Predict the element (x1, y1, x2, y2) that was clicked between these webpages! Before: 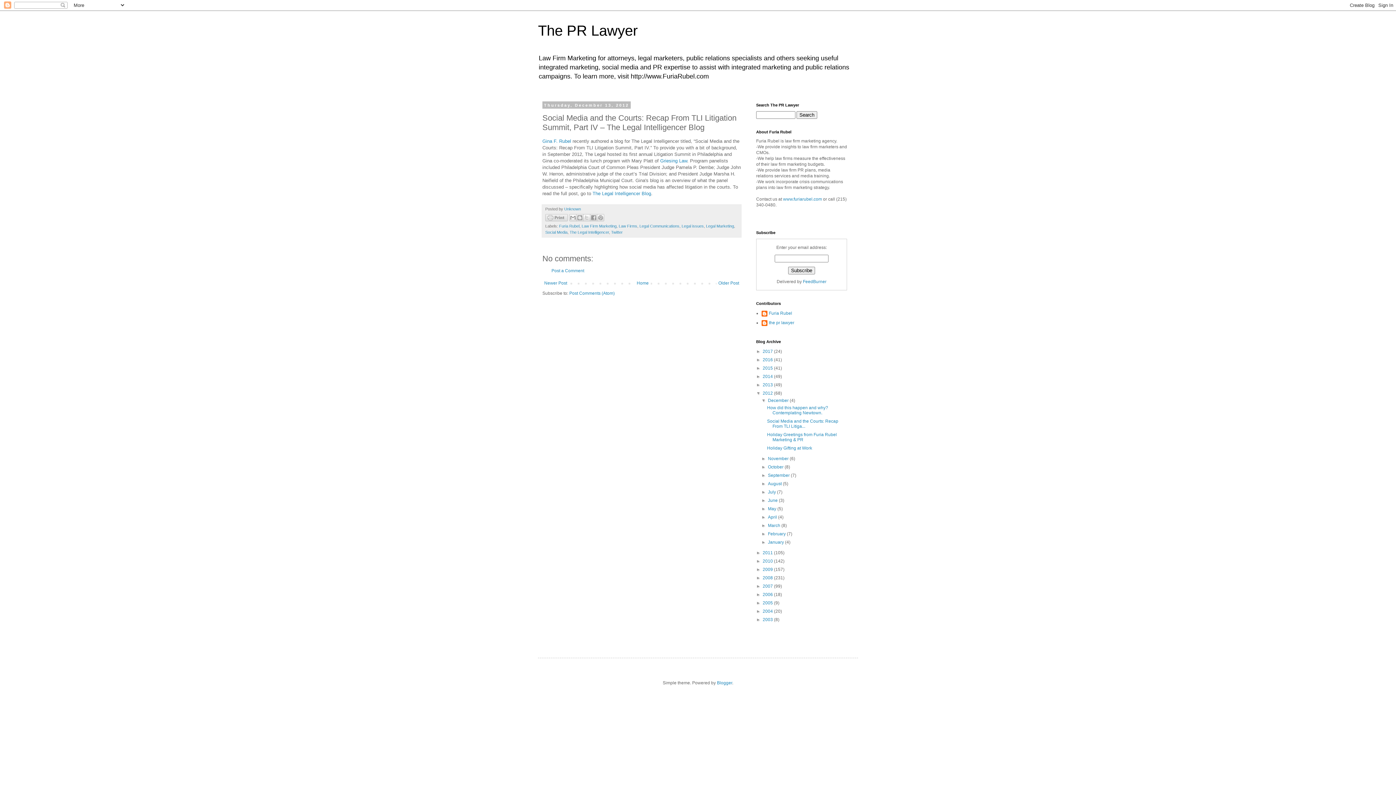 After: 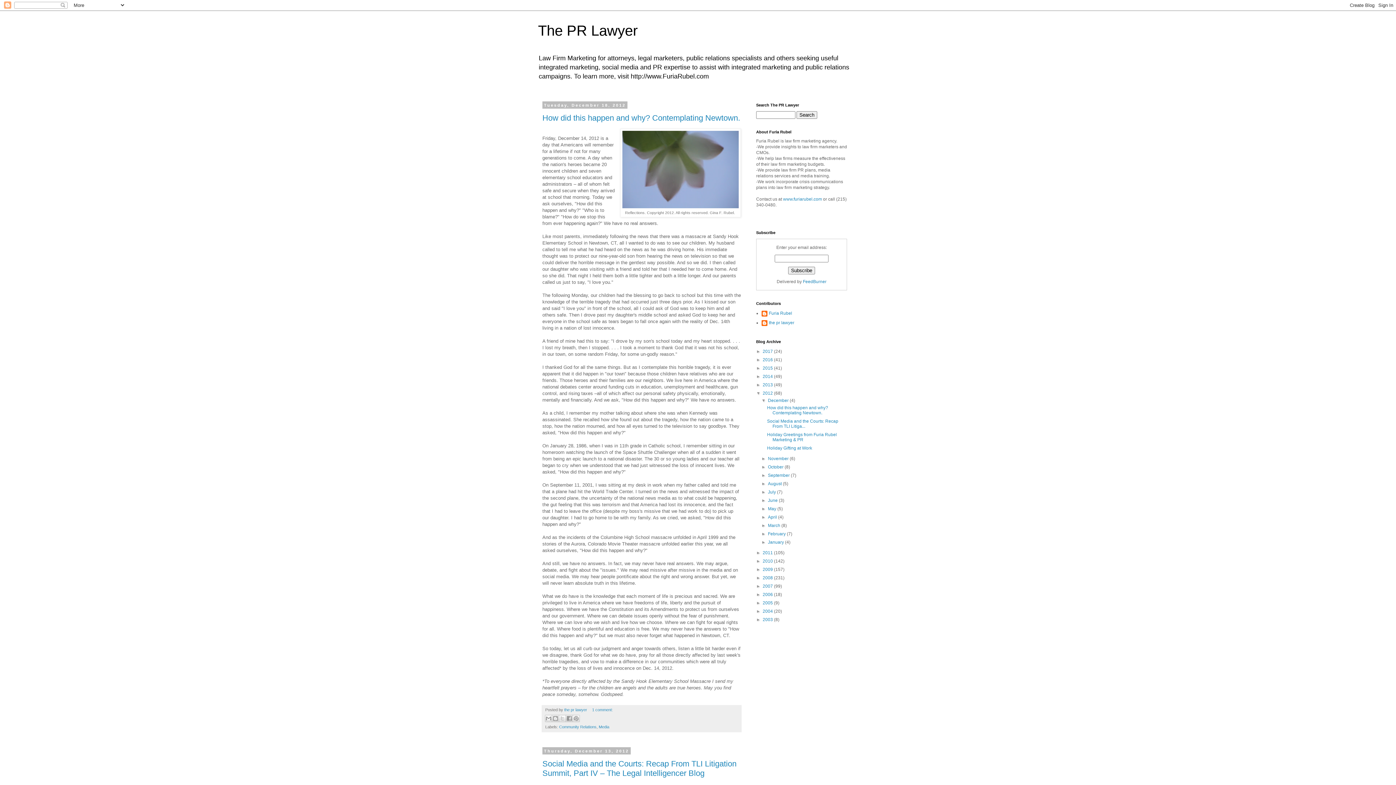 Action: bbox: (768, 398, 789, 403) label: December 